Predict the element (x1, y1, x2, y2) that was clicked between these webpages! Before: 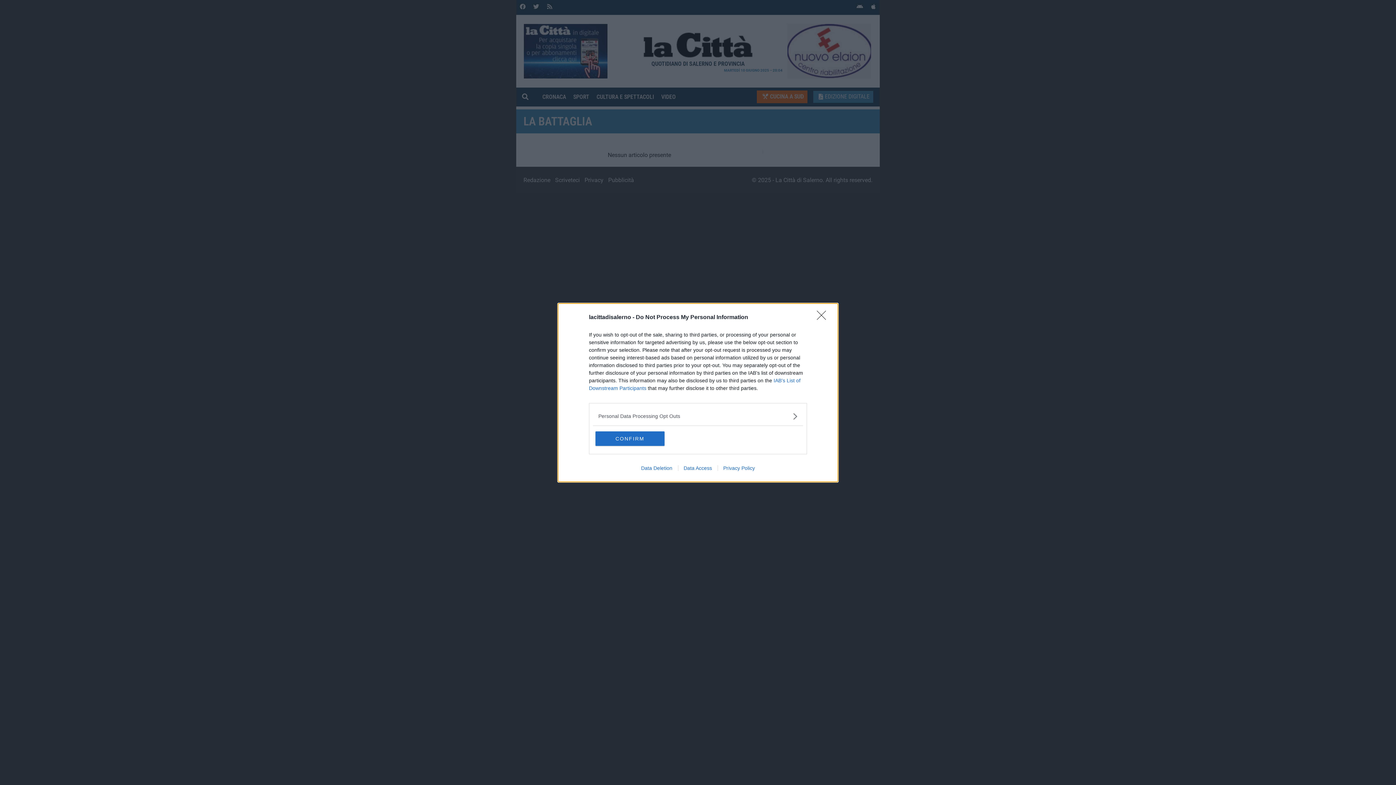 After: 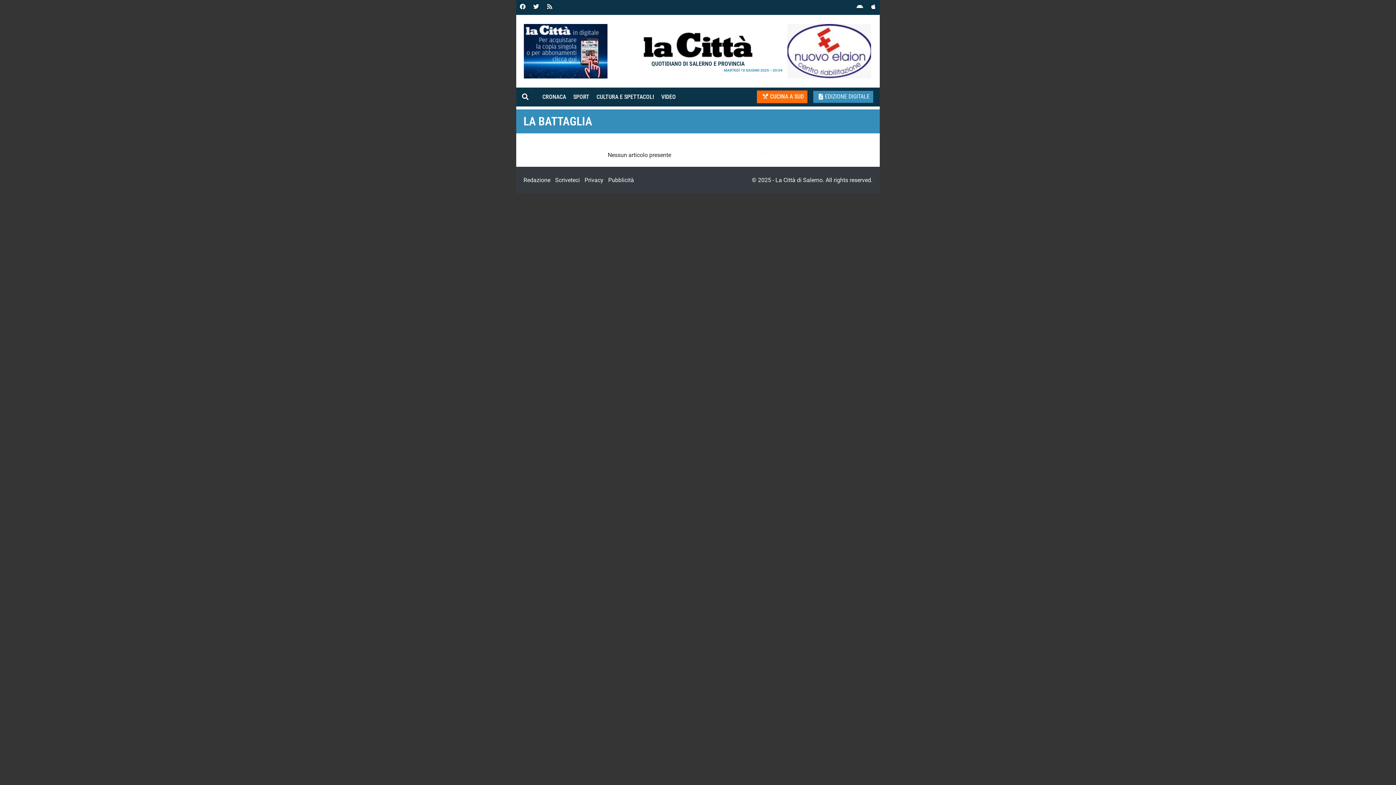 Action: label: CONFIRM bbox: (595, 431, 664, 446)